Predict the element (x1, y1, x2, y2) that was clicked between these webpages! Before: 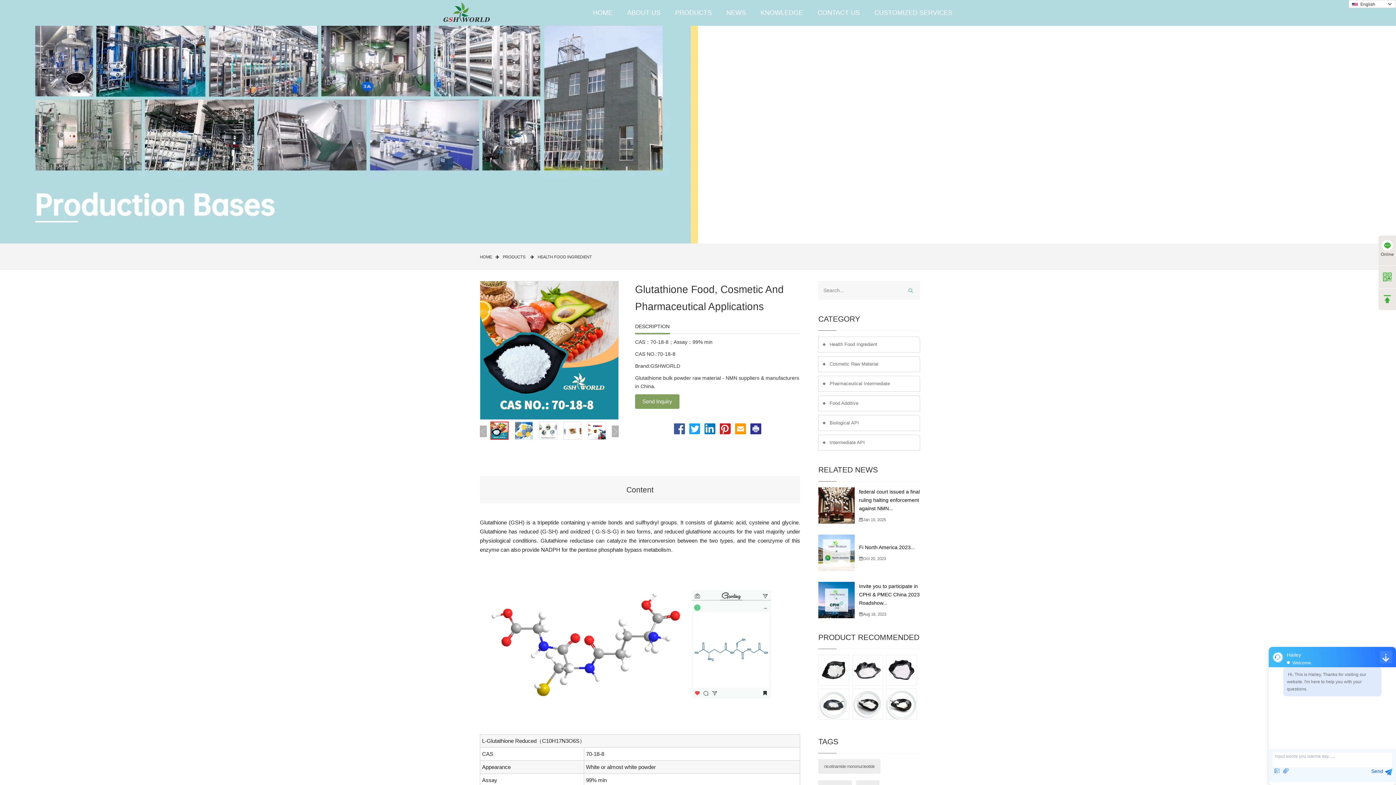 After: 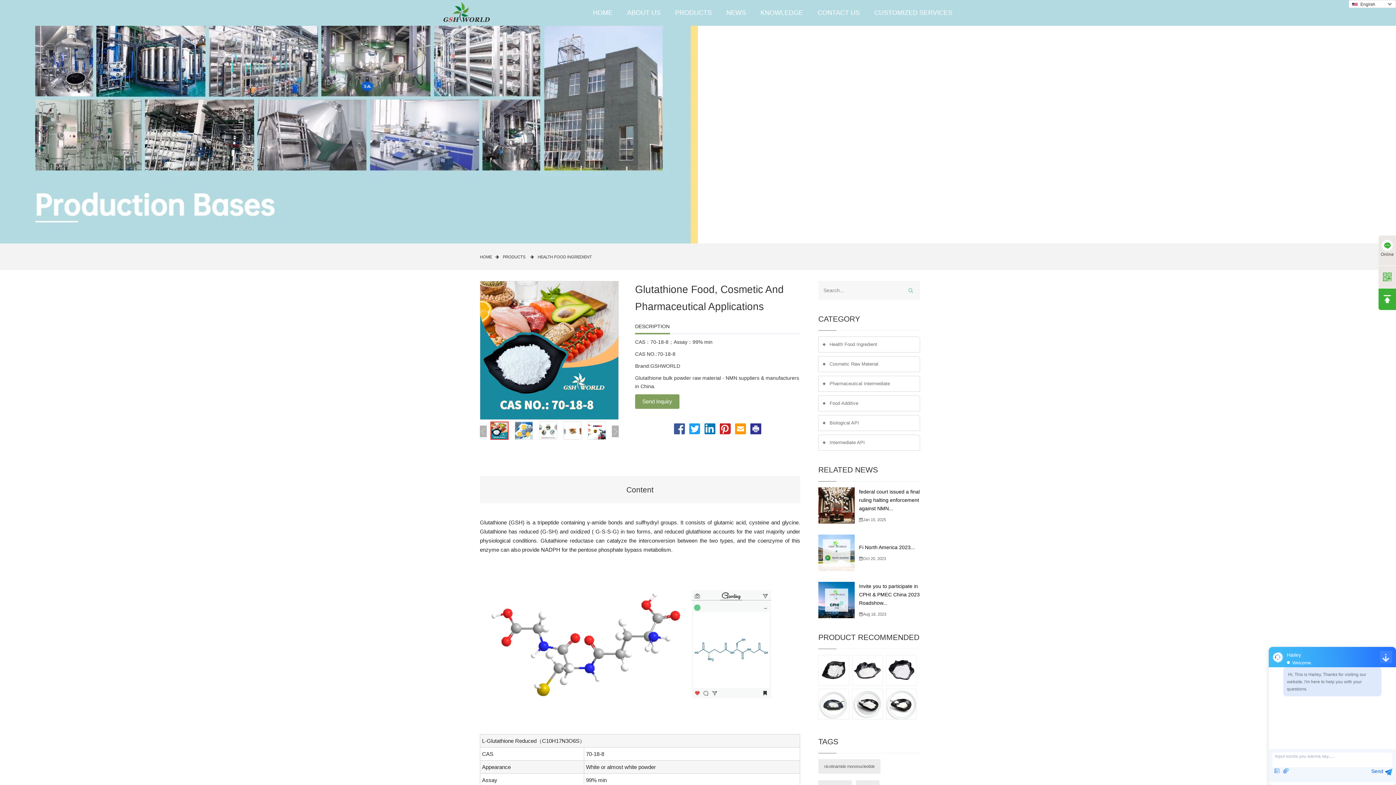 Action: bbox: (1378, 291, 1396, 307)